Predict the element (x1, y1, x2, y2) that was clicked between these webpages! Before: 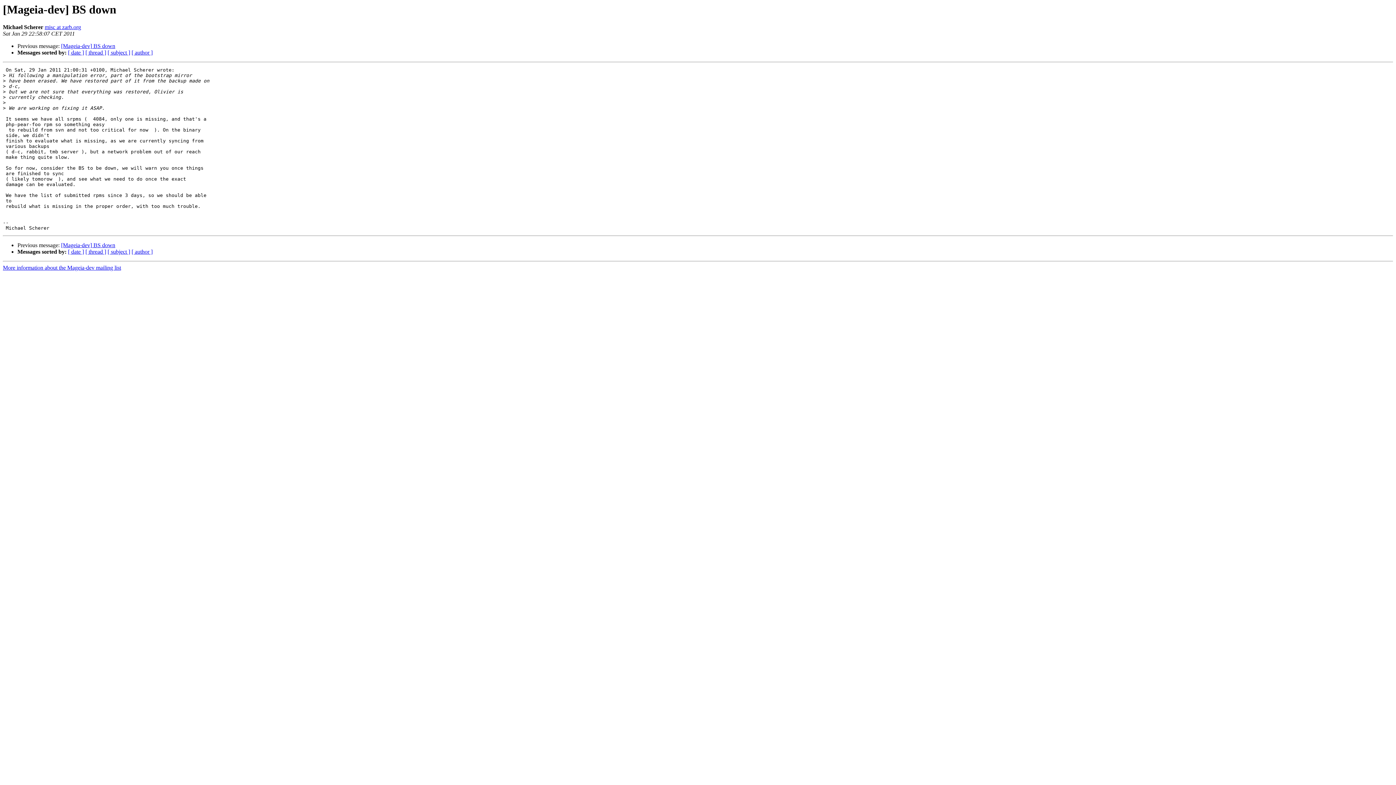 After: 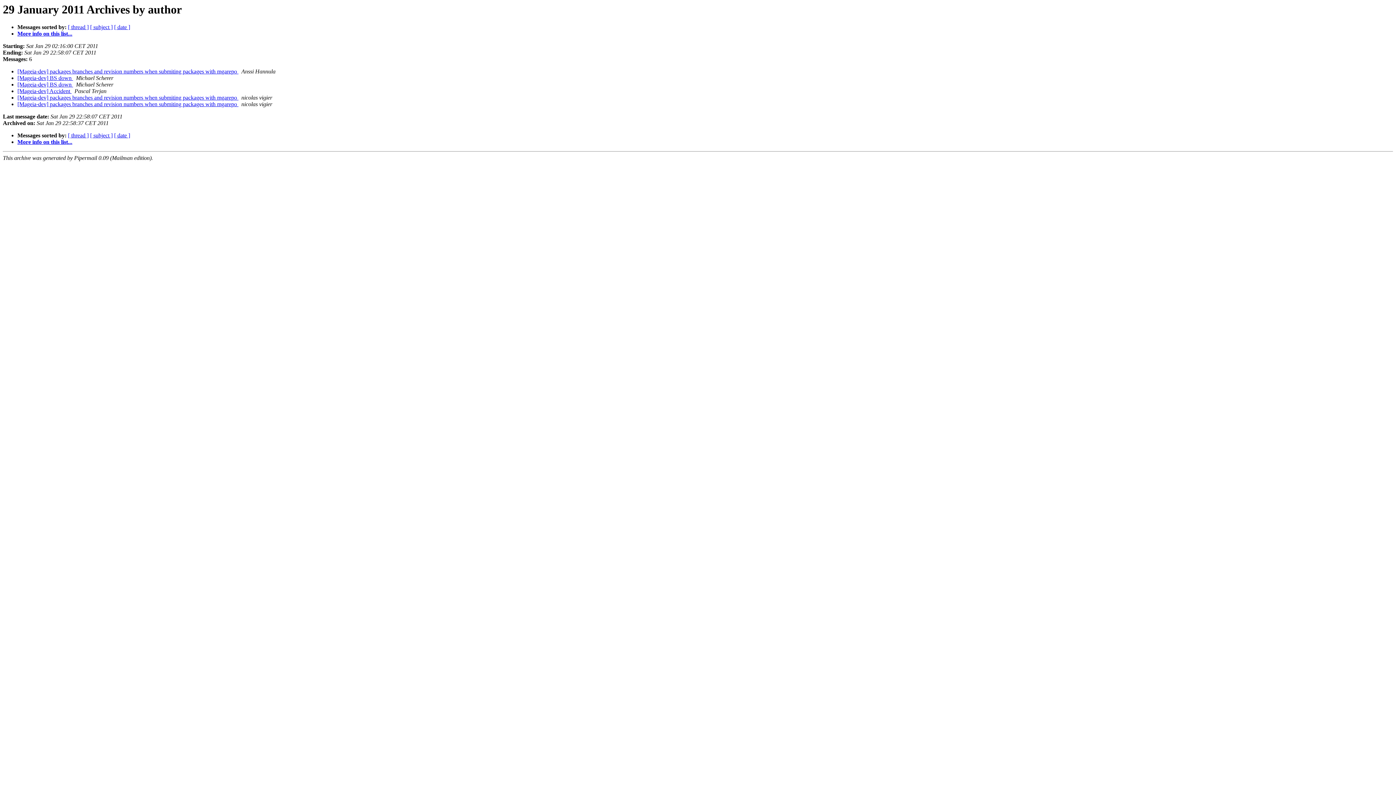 Action: label: [ author ] bbox: (131, 248, 152, 255)